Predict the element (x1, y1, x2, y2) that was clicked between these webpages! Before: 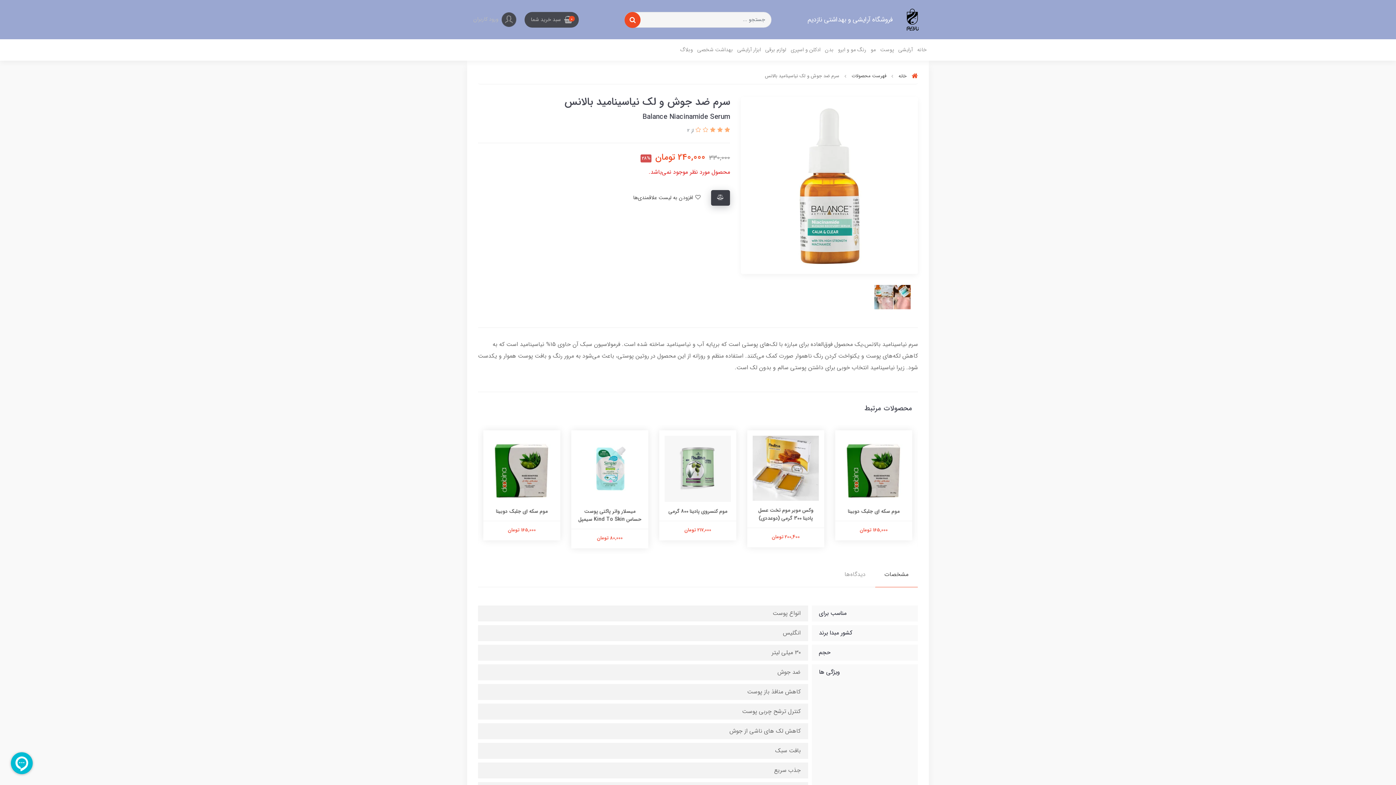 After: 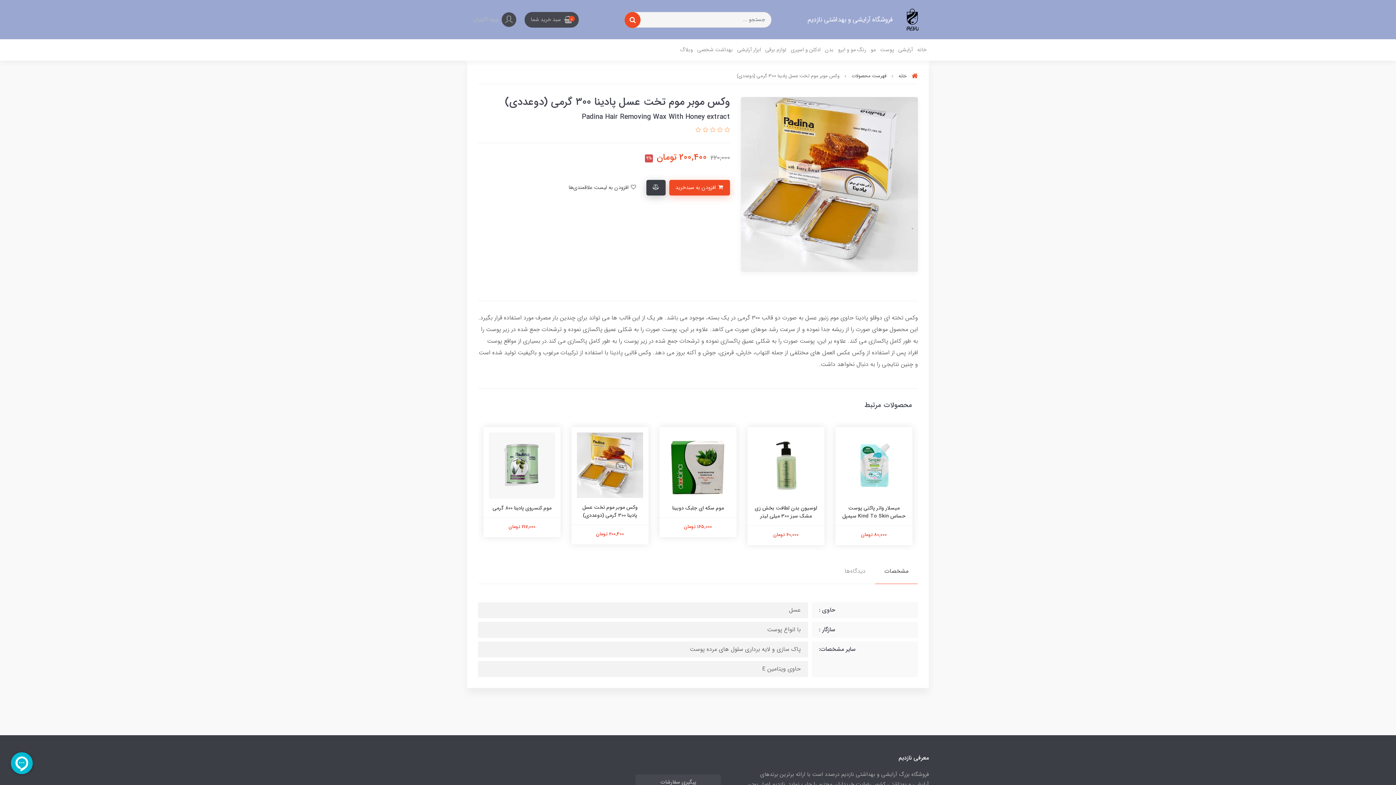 Action: bbox: (489, 435, 555, 501)